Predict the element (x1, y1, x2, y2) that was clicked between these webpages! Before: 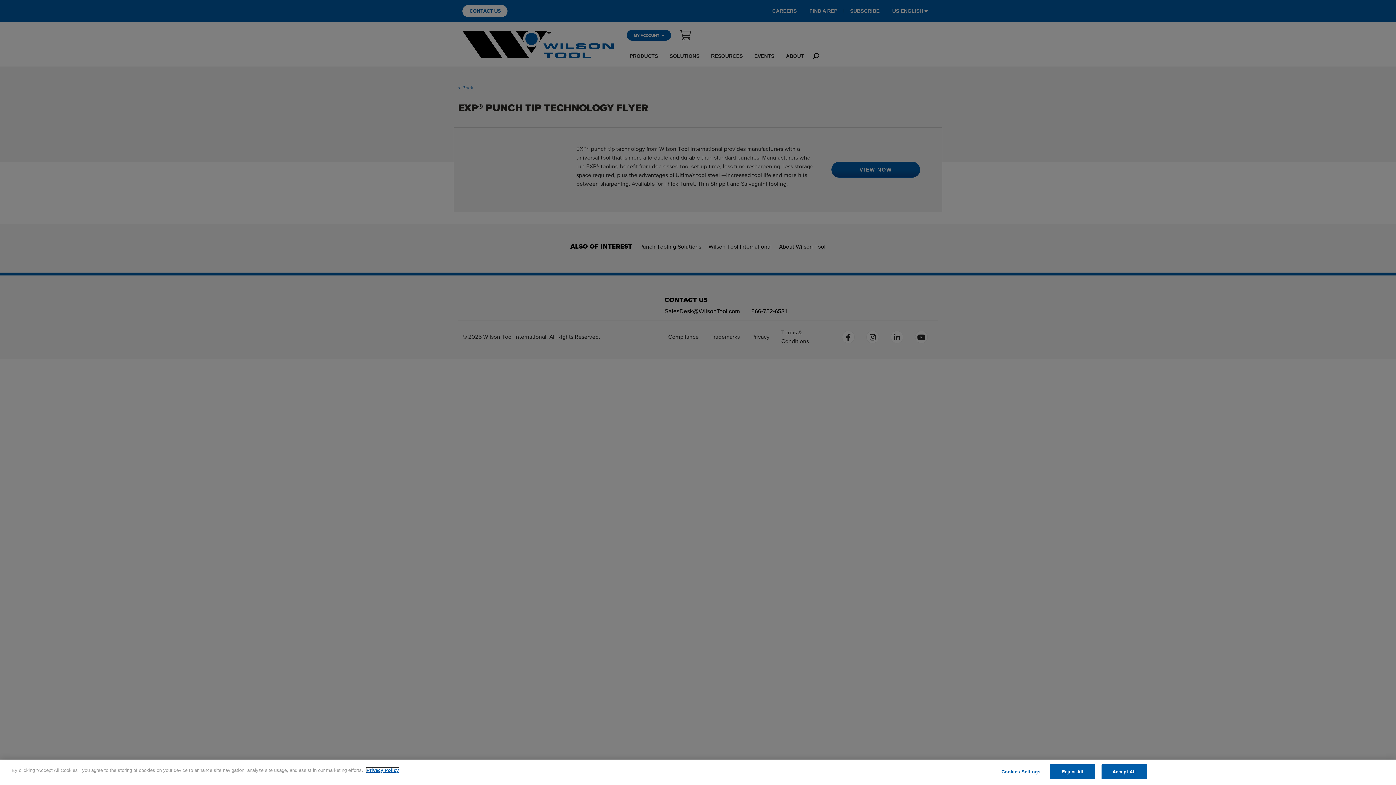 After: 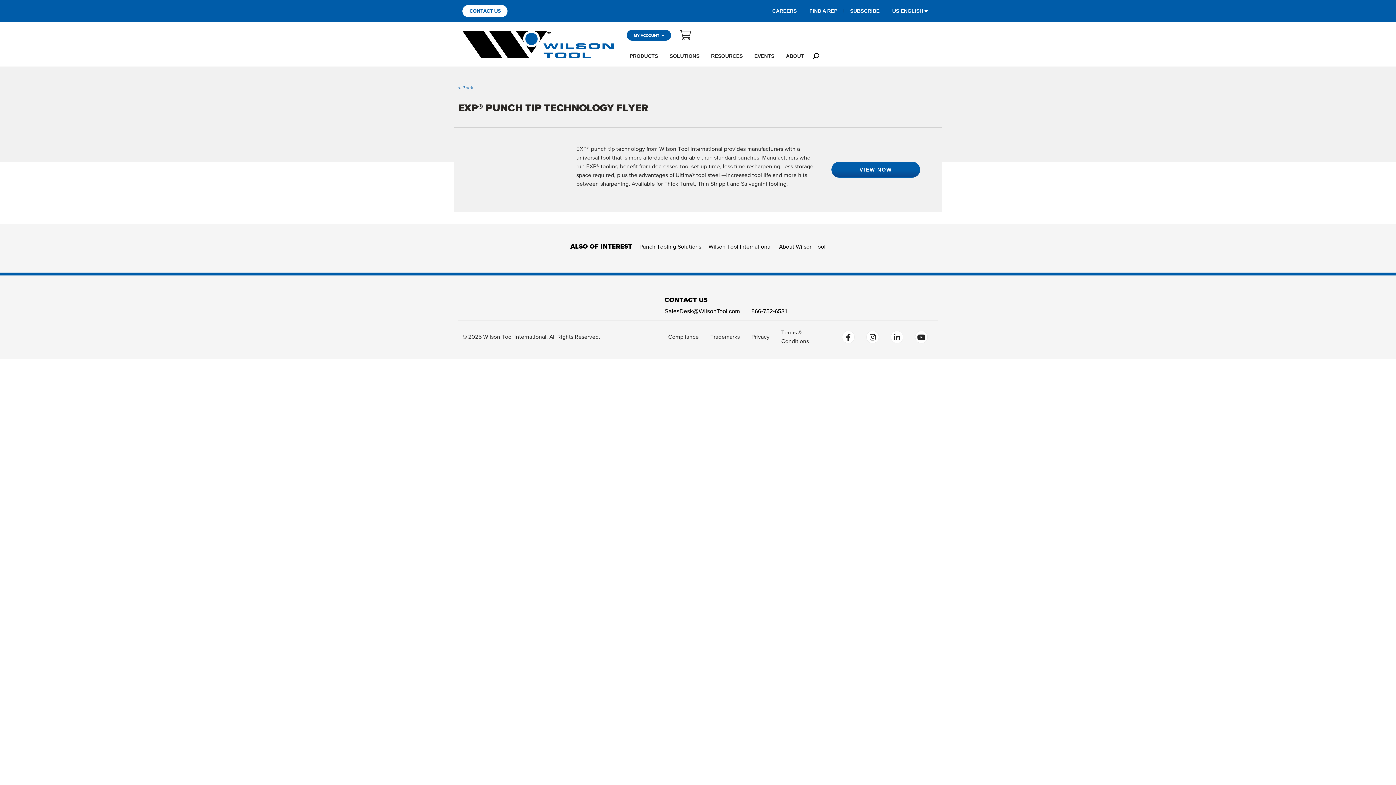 Action: bbox: (1101, 764, 1147, 779) label: Accept All